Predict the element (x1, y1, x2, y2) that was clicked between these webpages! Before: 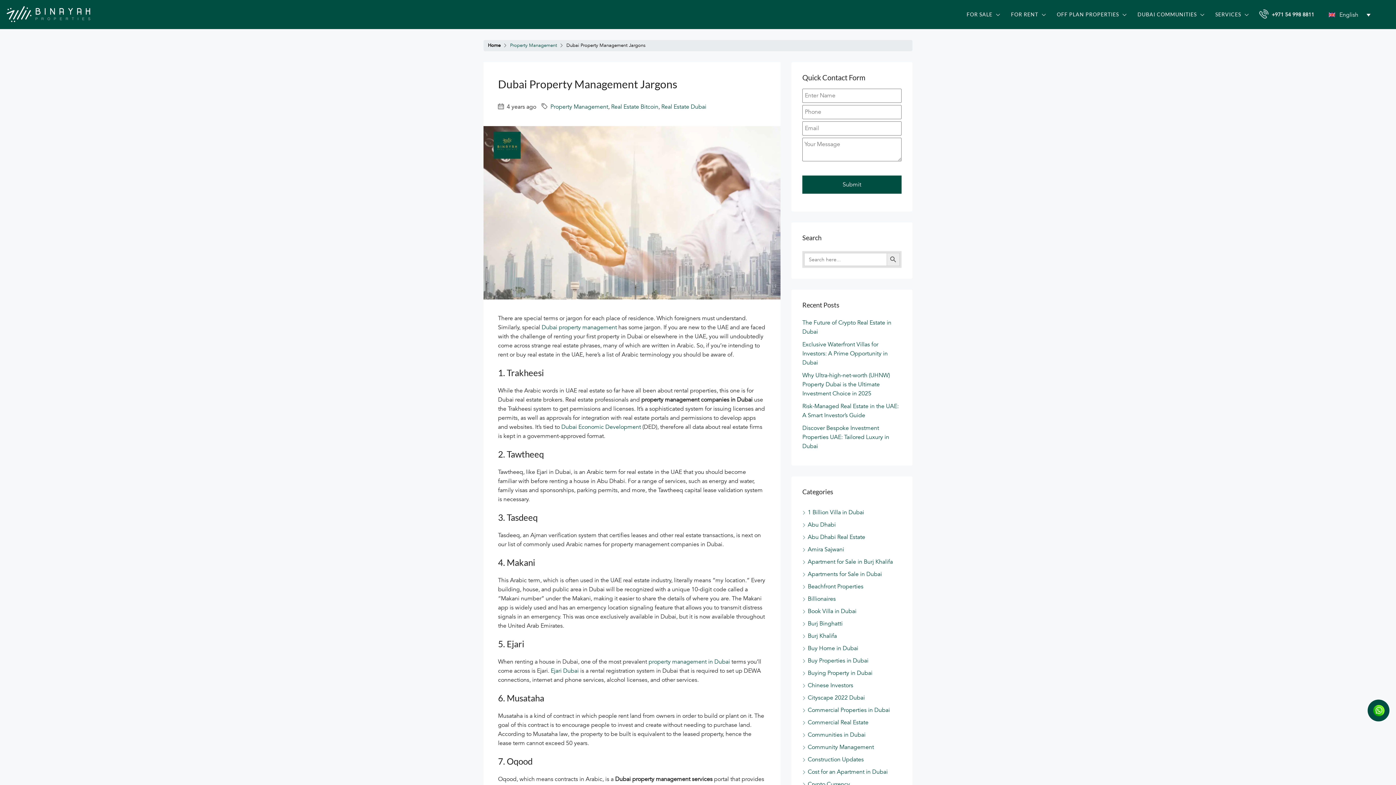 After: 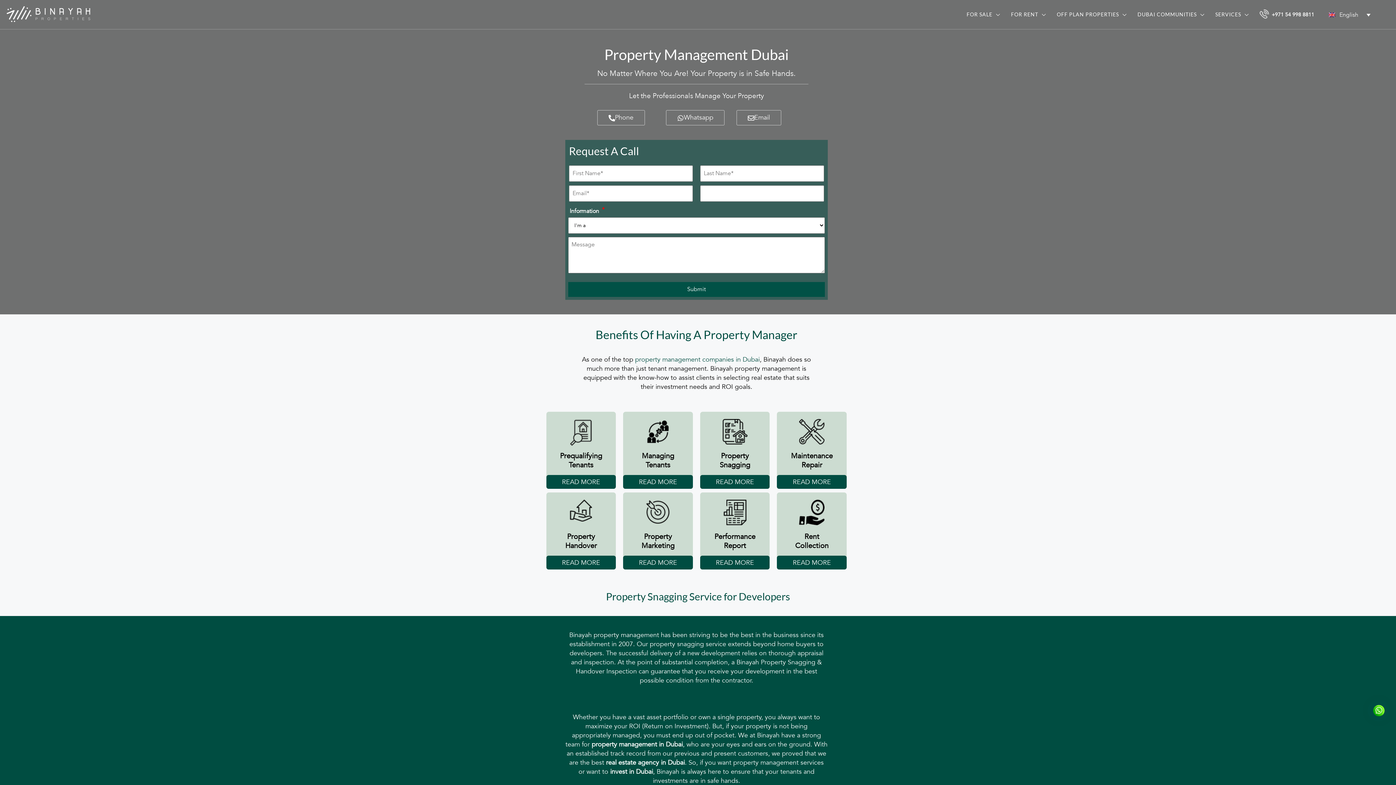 Action: label: property management in Dubai bbox: (648, 658, 730, 665)